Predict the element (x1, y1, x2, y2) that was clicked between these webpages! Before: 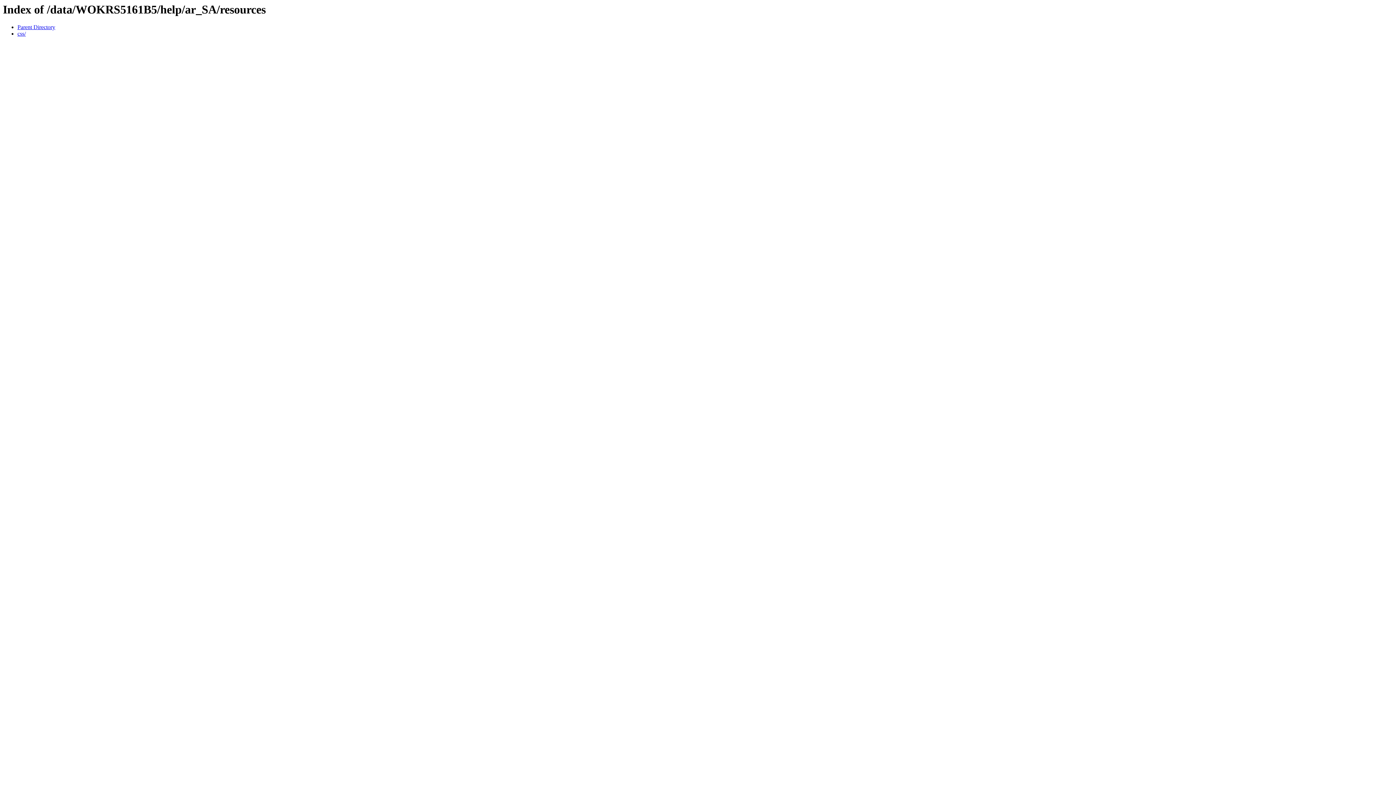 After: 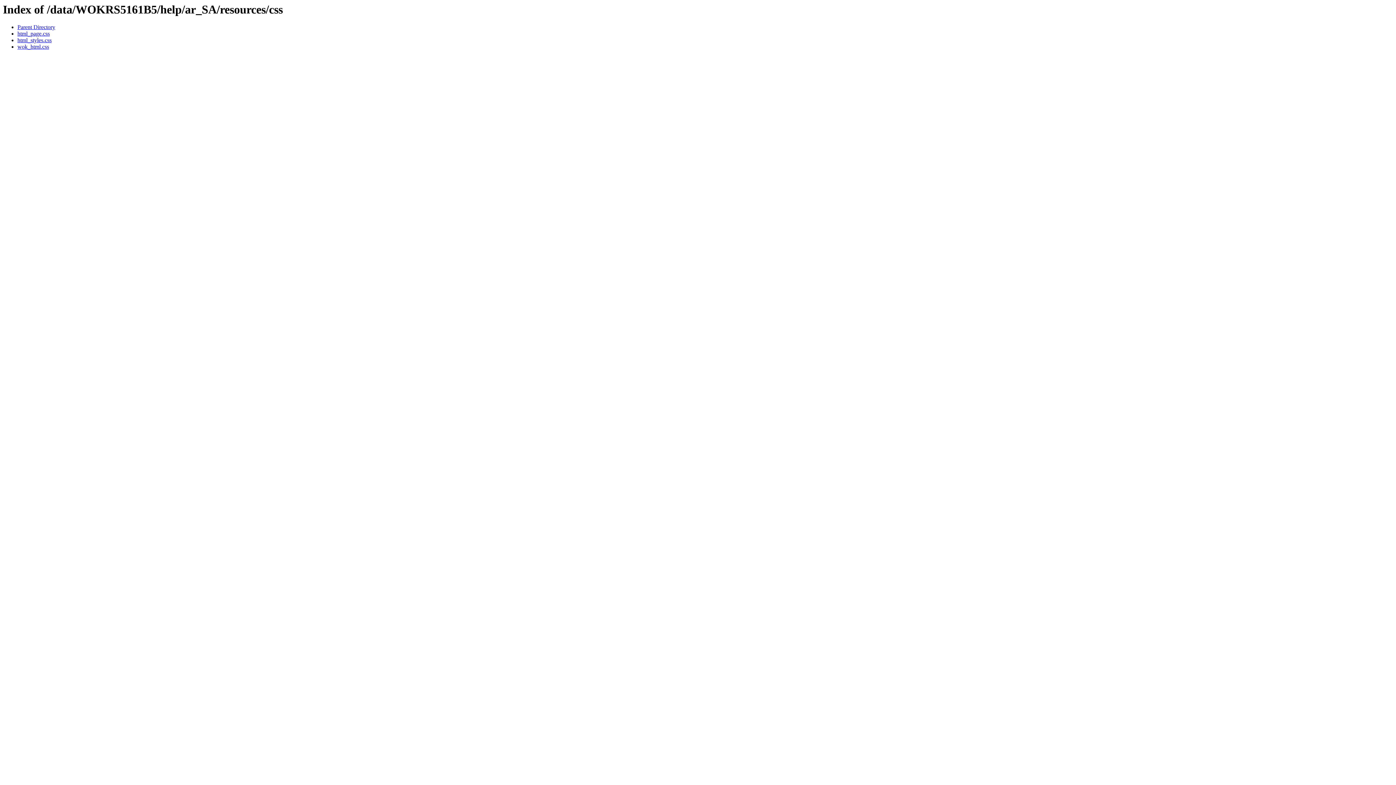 Action: bbox: (17, 30, 25, 36) label: css/